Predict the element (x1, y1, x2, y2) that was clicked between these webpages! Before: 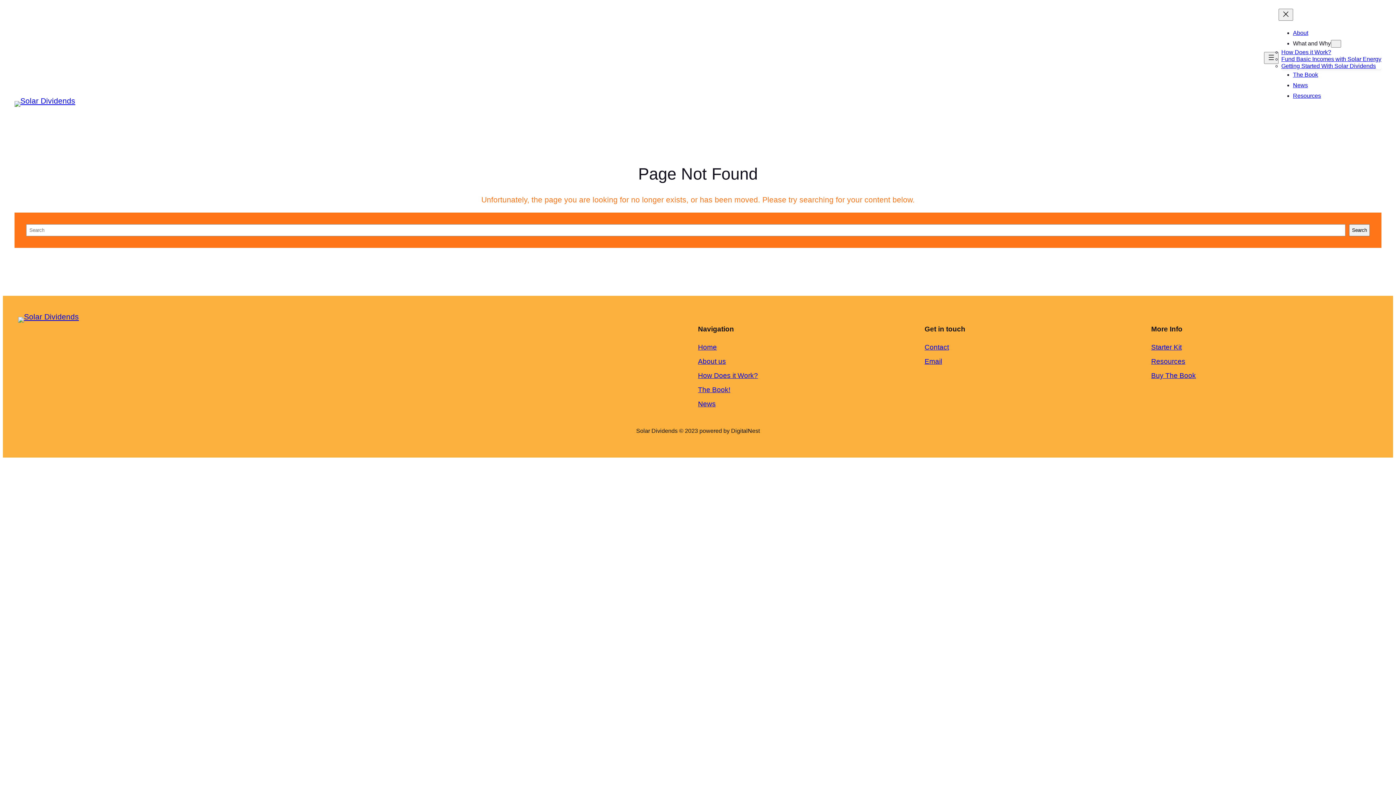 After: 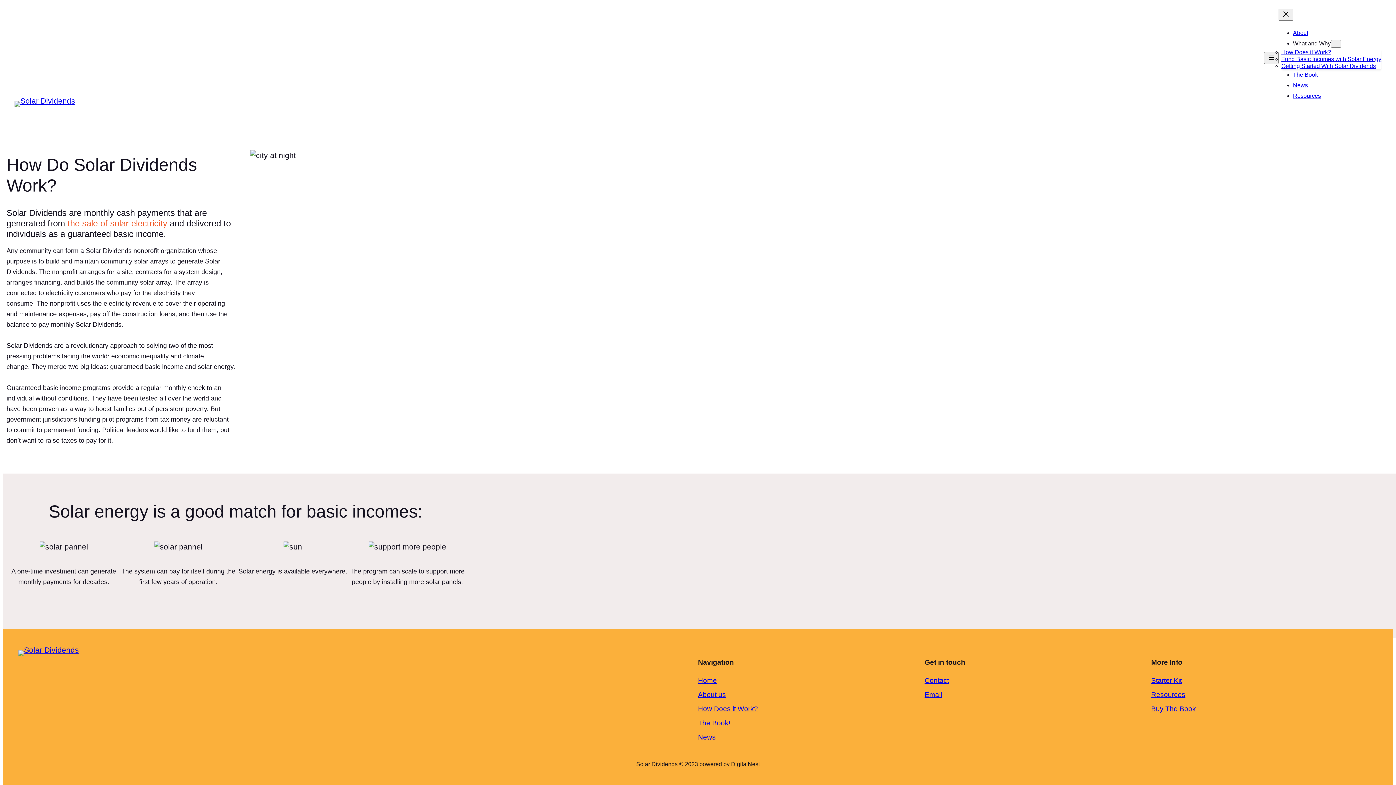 Action: label: How Does it Work? bbox: (698, 372, 758, 379)